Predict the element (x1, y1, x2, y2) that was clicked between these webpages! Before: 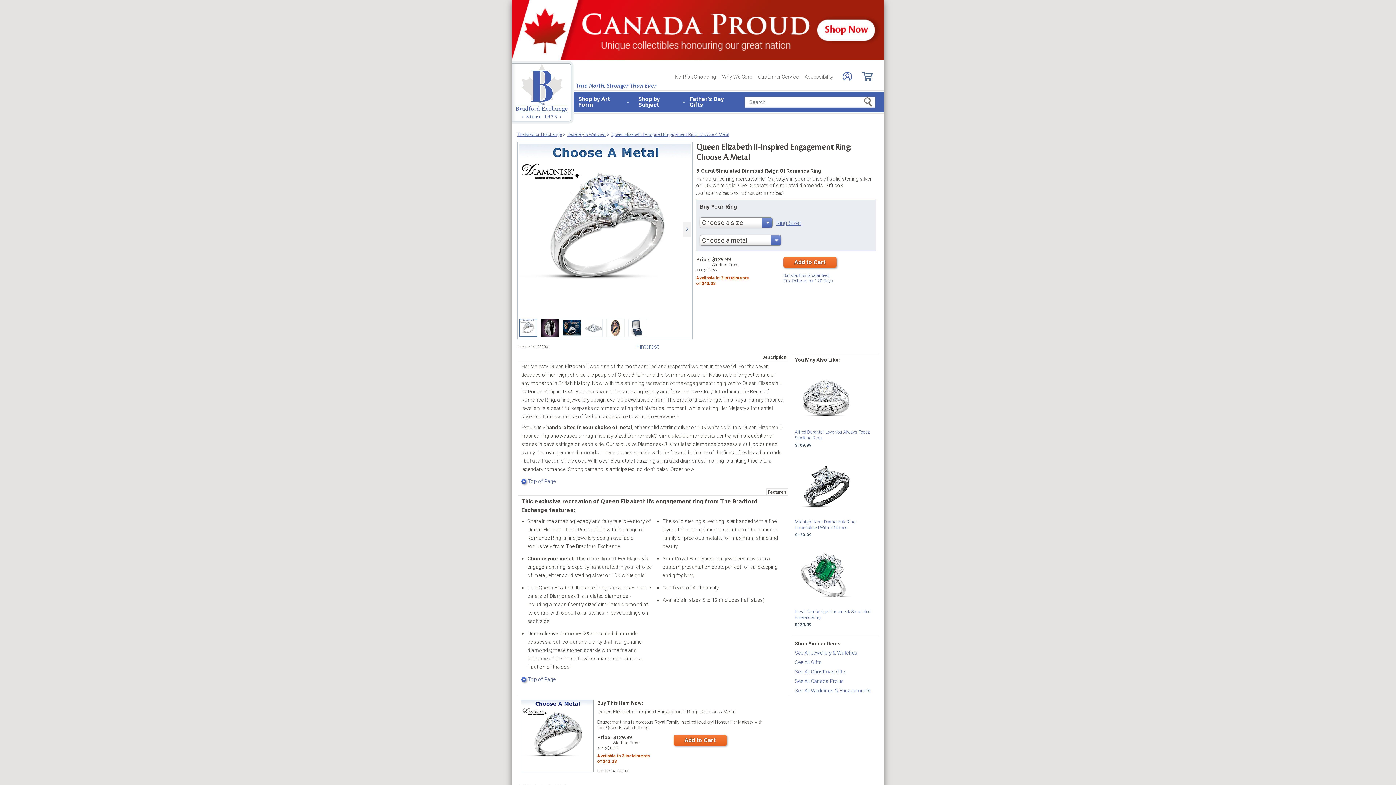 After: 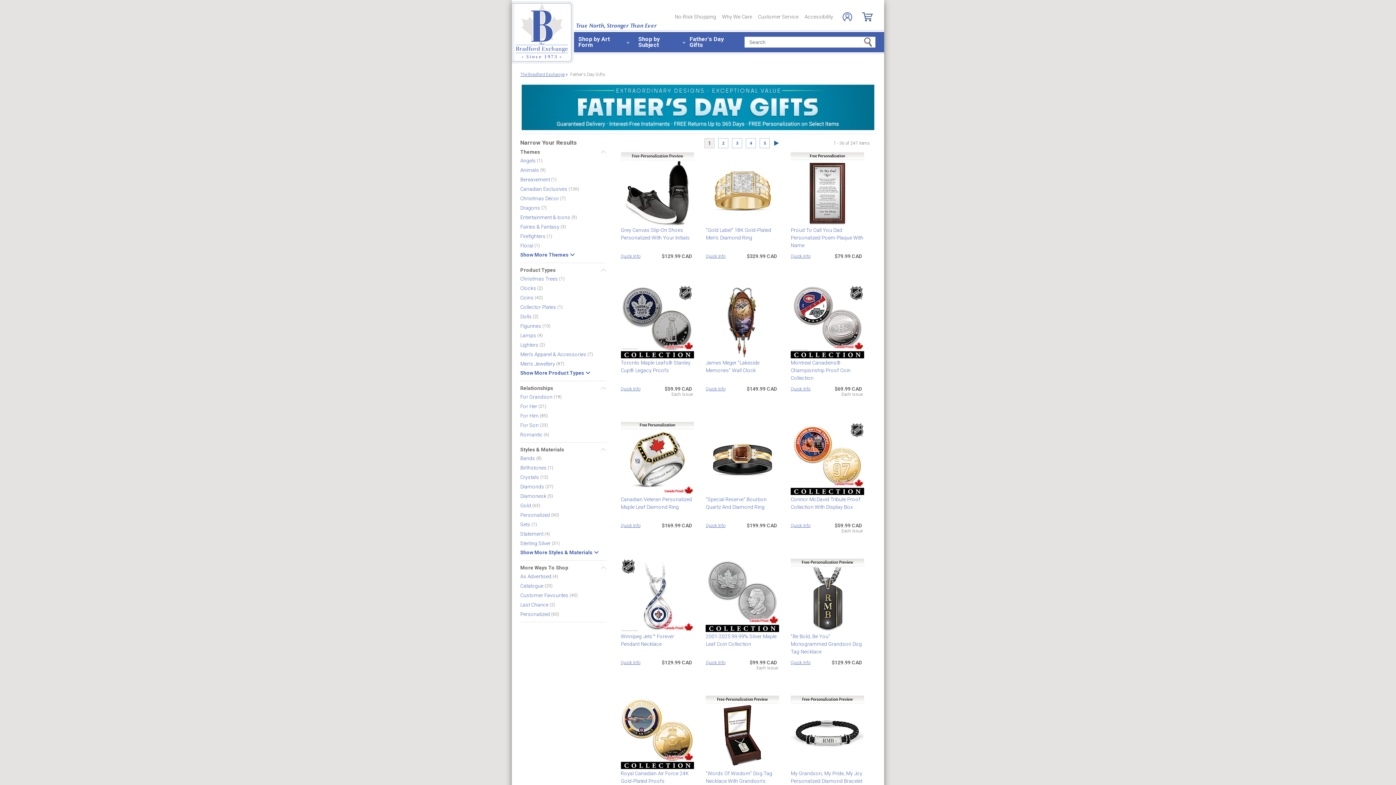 Action: label: Father's Day Gifts bbox: (689, 91, 744, 112)